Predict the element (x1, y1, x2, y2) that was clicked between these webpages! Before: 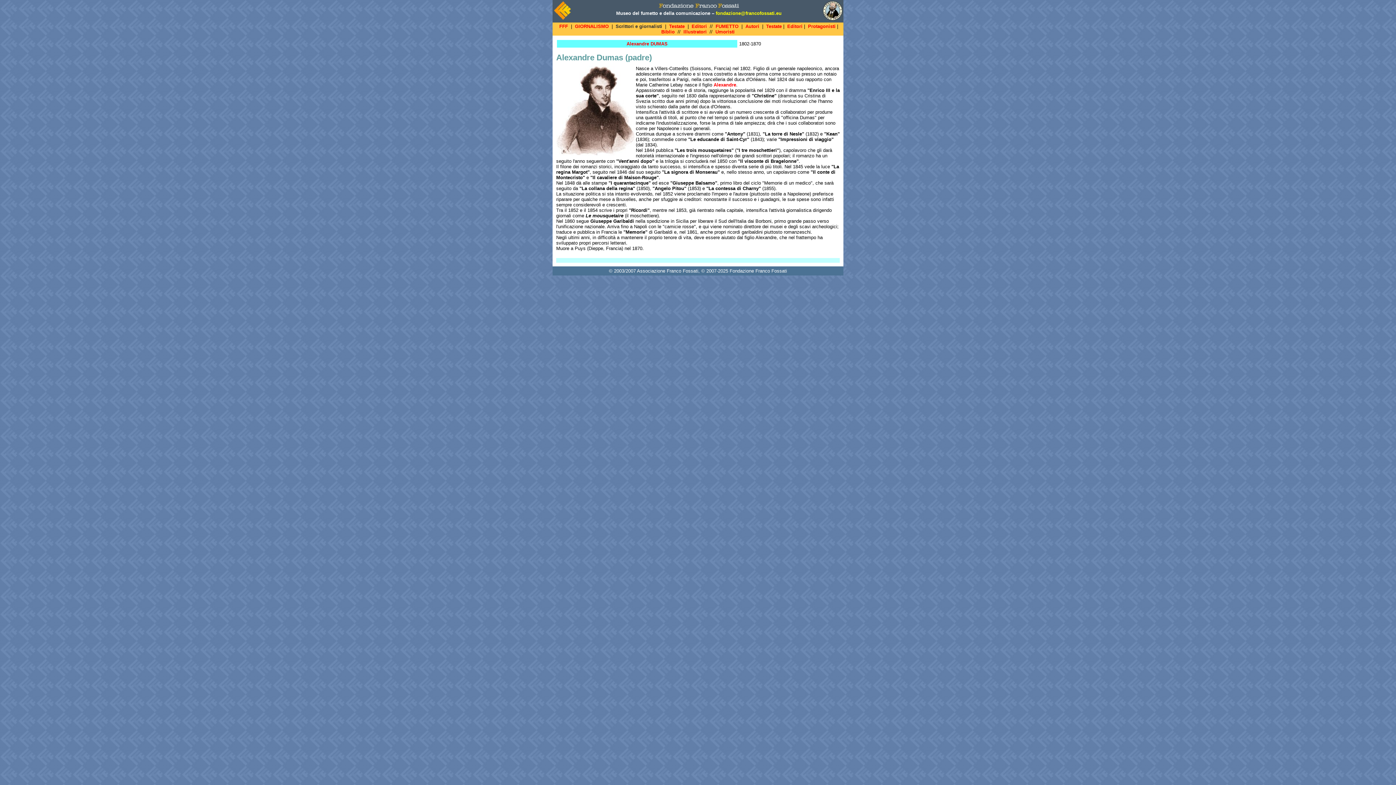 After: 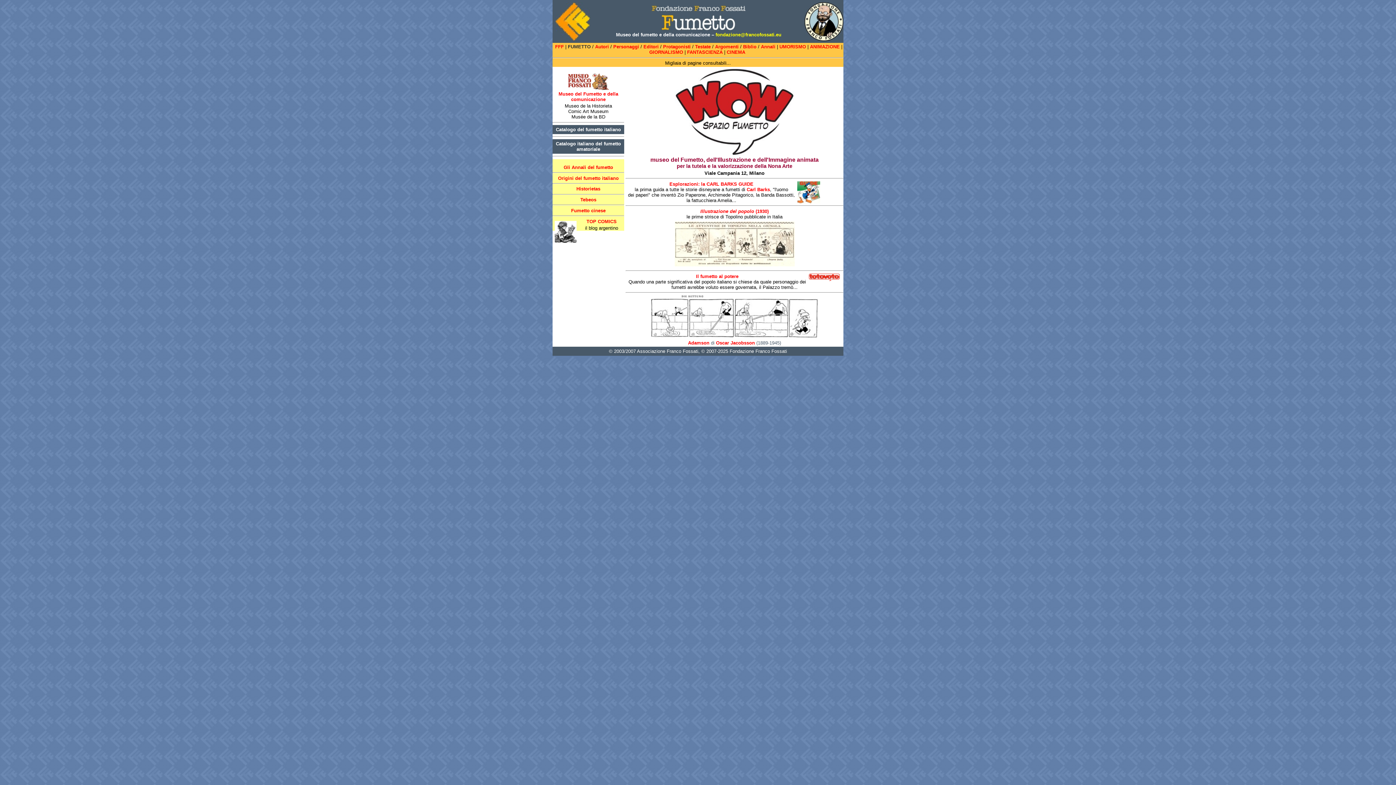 Action: label:  FUMETTO  bbox: (714, 23, 740, 29)